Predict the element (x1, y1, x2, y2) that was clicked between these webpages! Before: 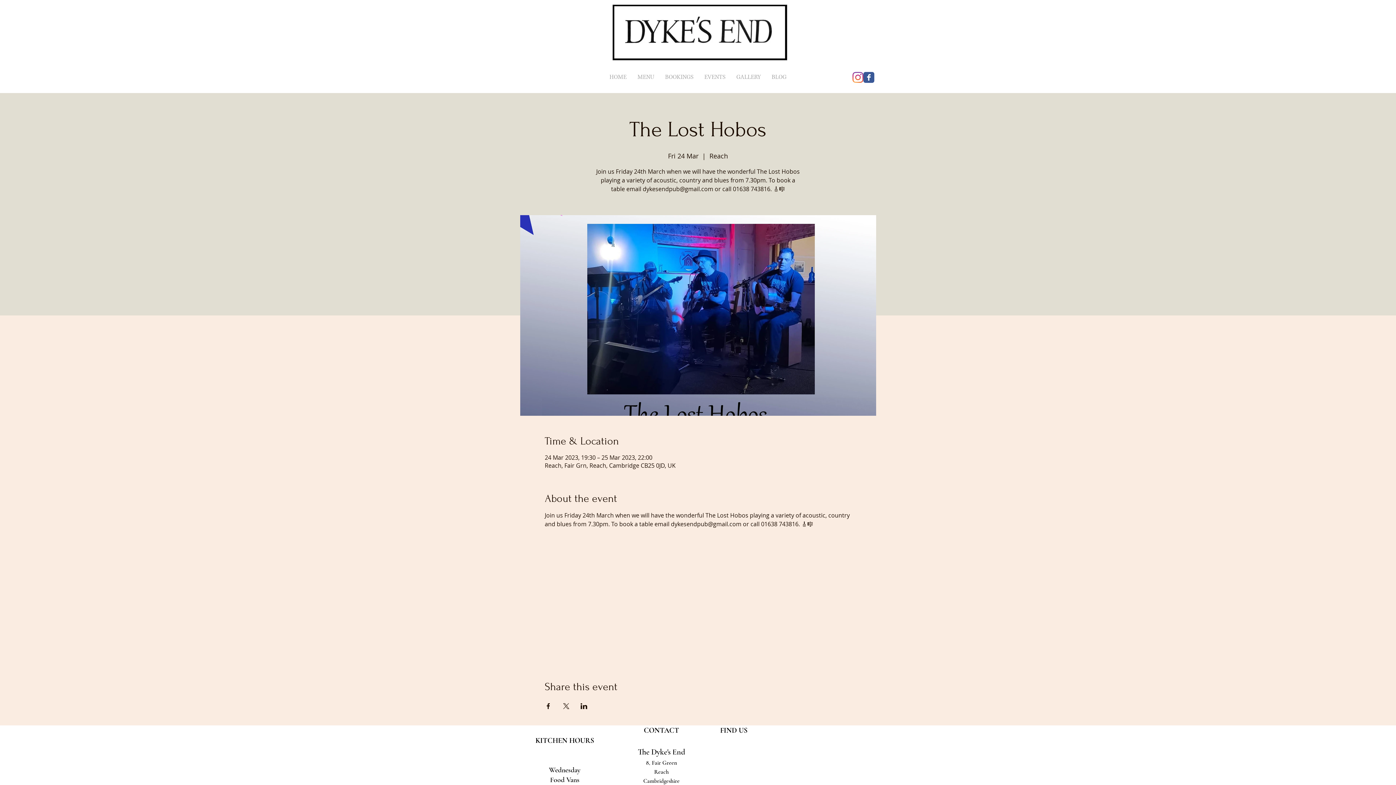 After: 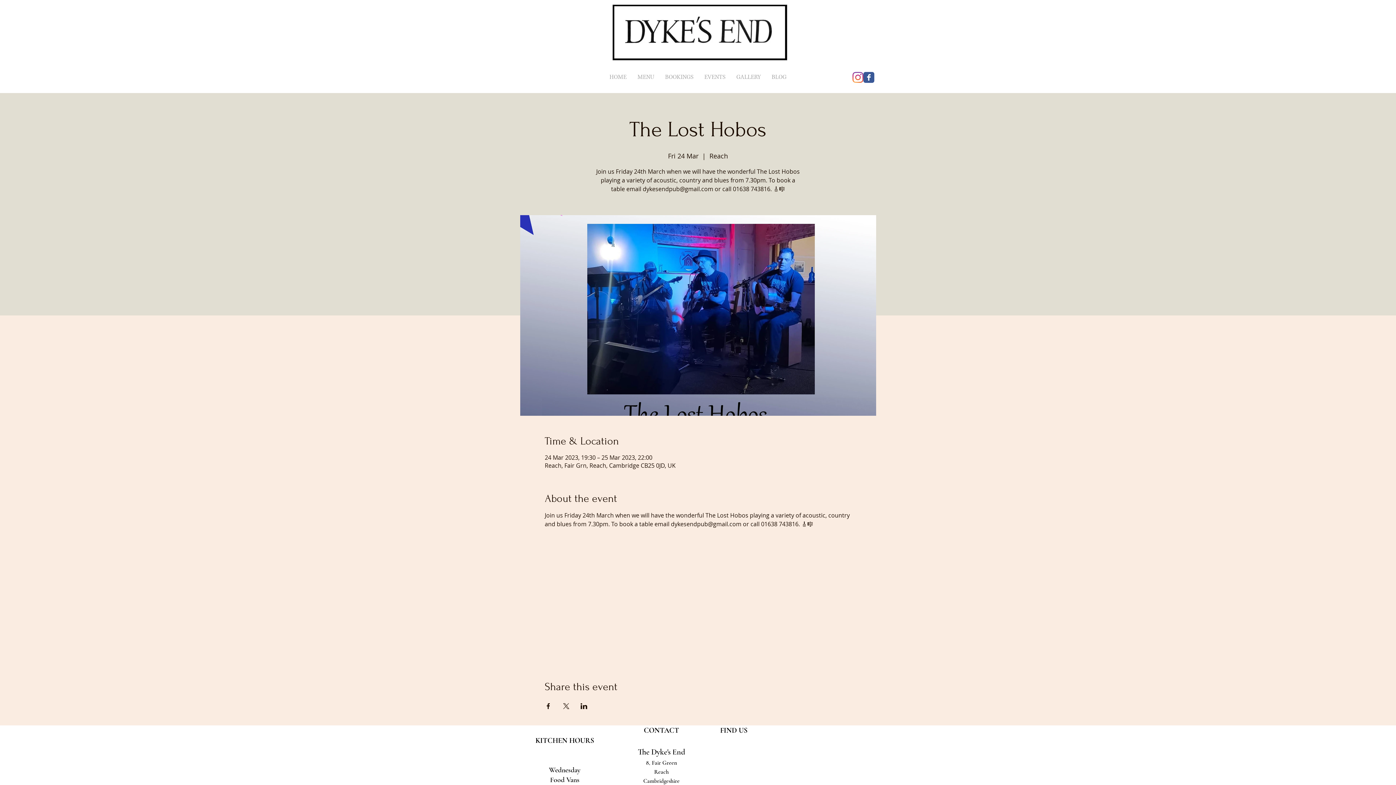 Action: bbox: (580, 703, 587, 709) label: Share event on LinkedIn